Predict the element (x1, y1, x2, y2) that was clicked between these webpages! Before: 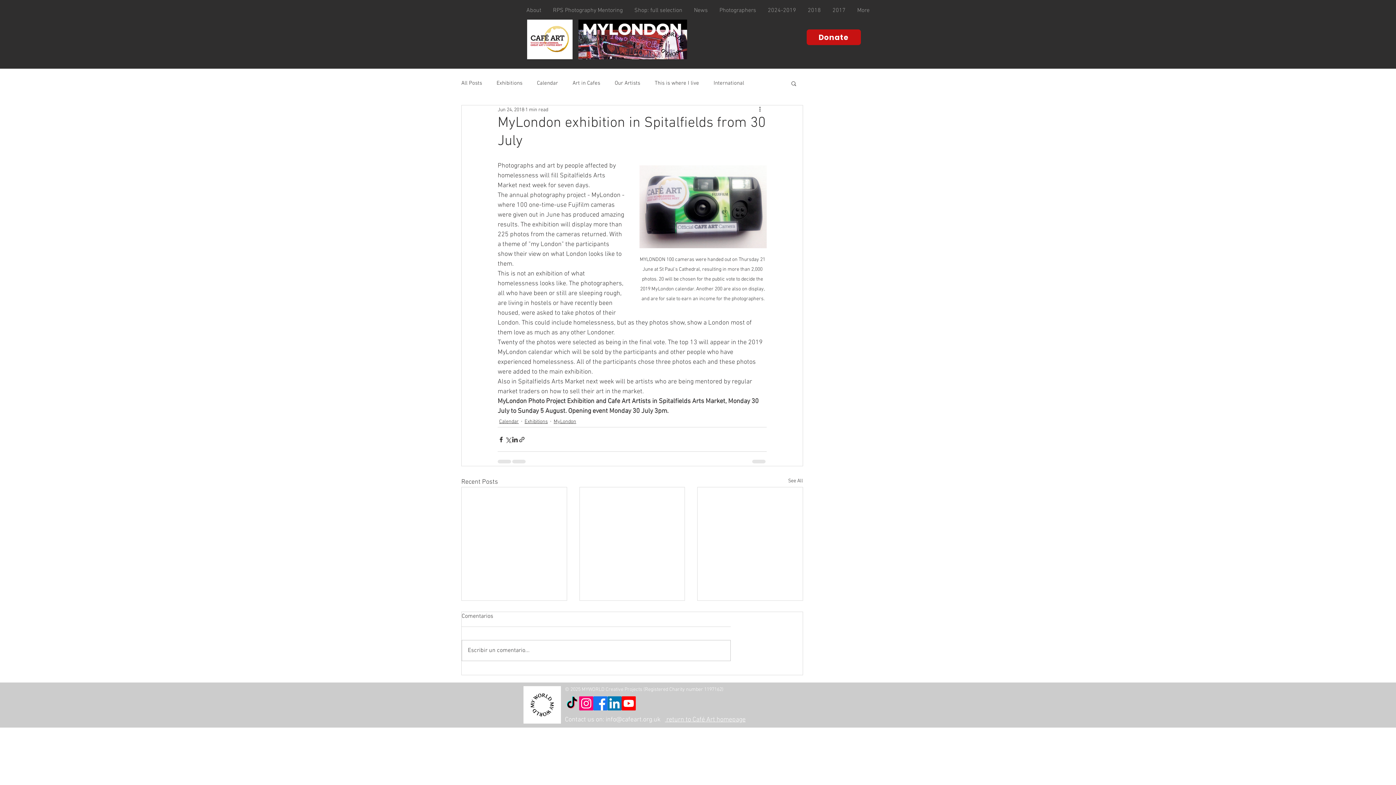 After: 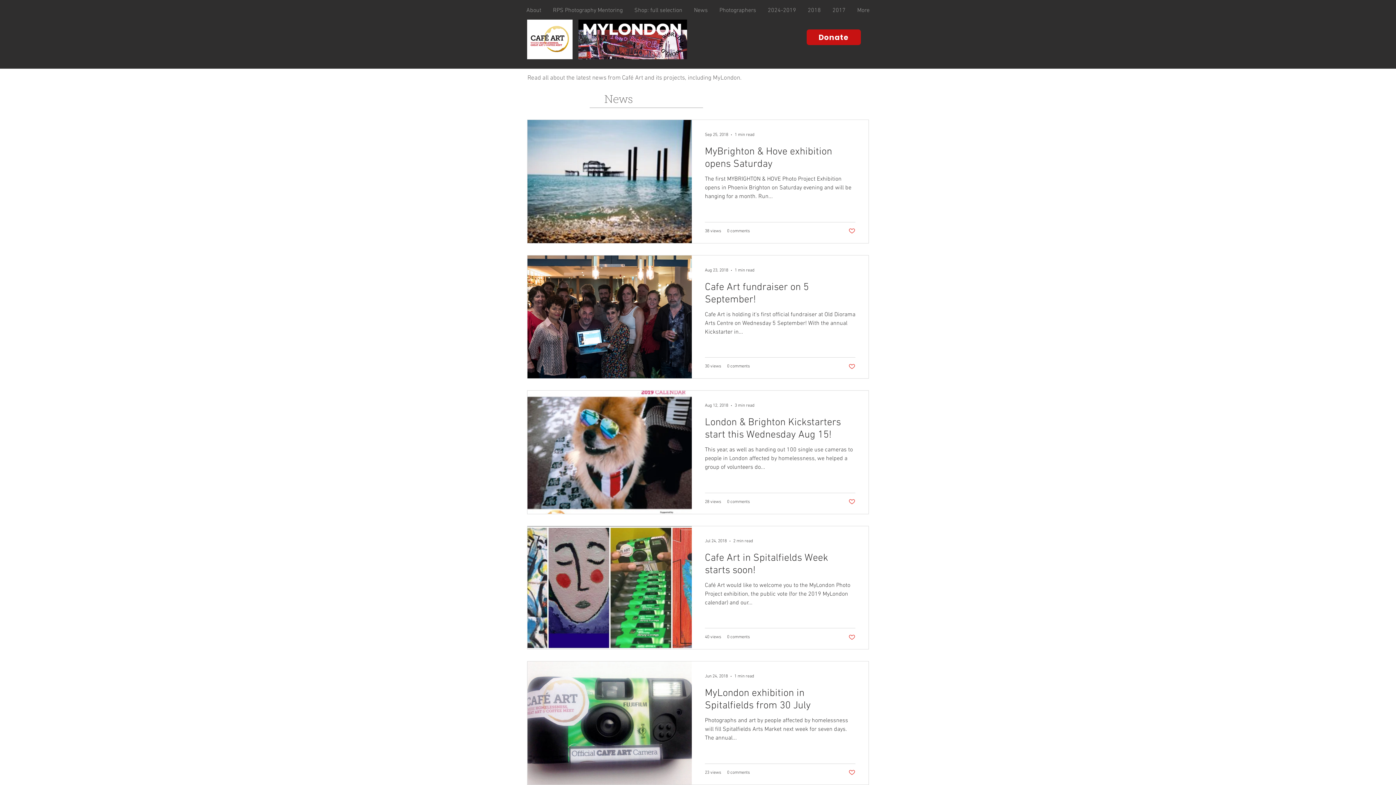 Action: bbox: (499, 418, 518, 425) label: Calendar